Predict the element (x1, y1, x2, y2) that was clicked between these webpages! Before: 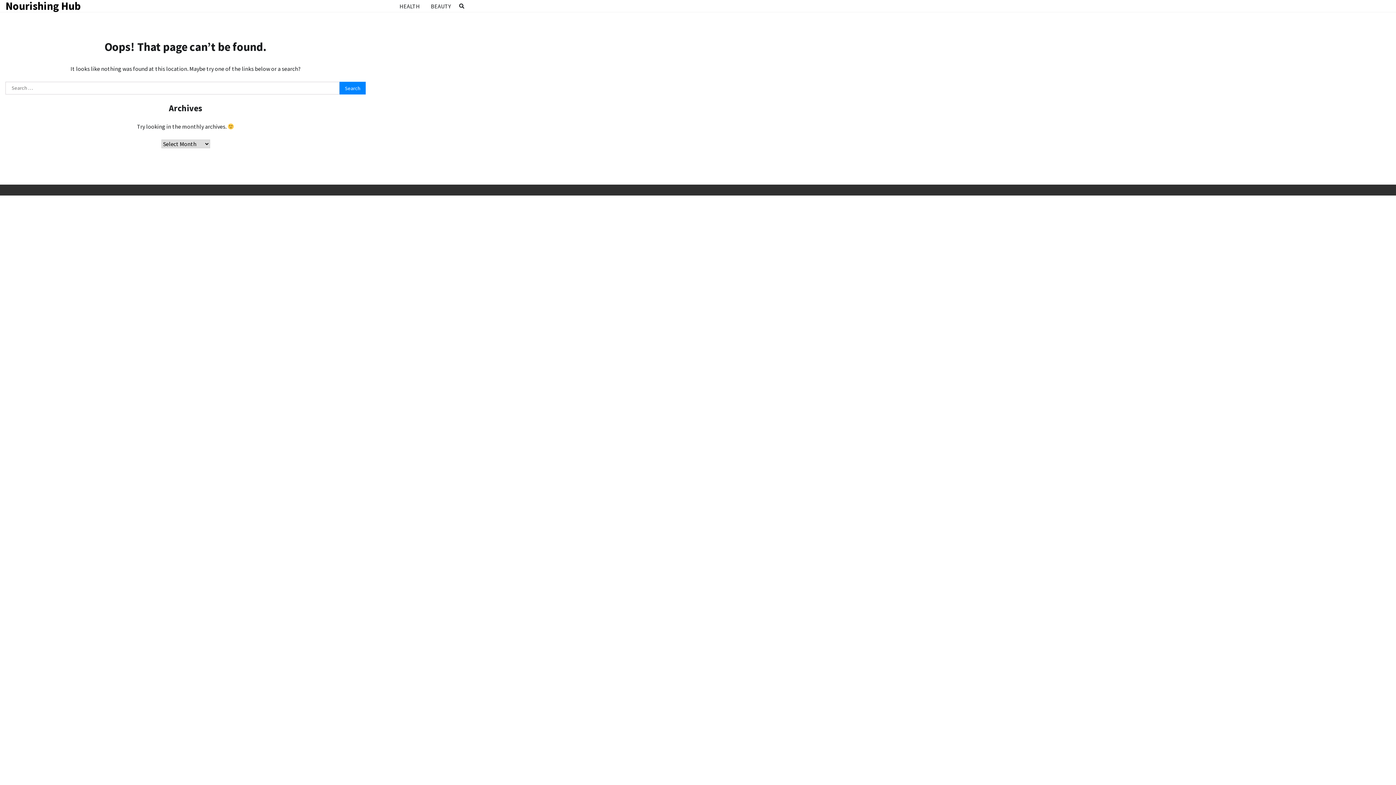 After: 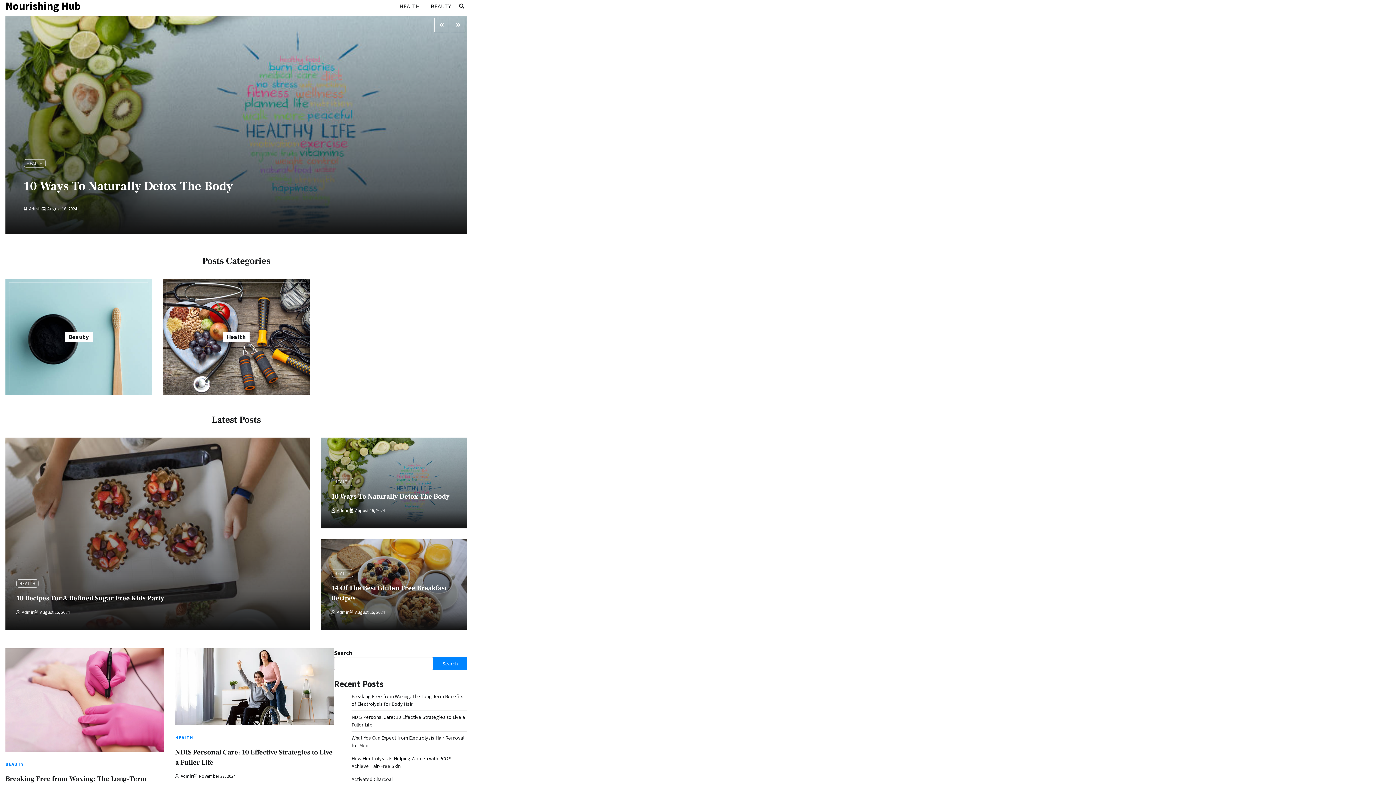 Action: bbox: (5, -1, 80, 12) label: Nourishing Hub